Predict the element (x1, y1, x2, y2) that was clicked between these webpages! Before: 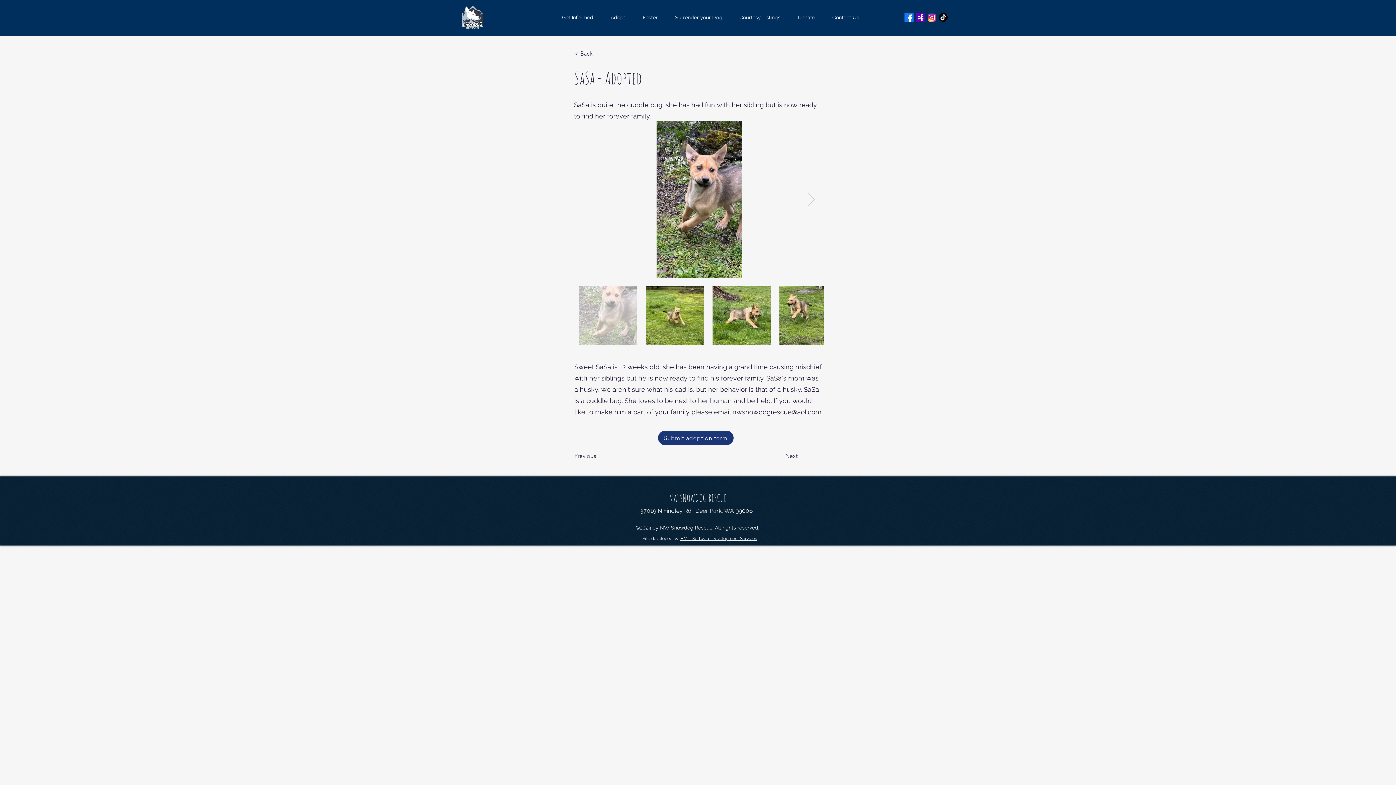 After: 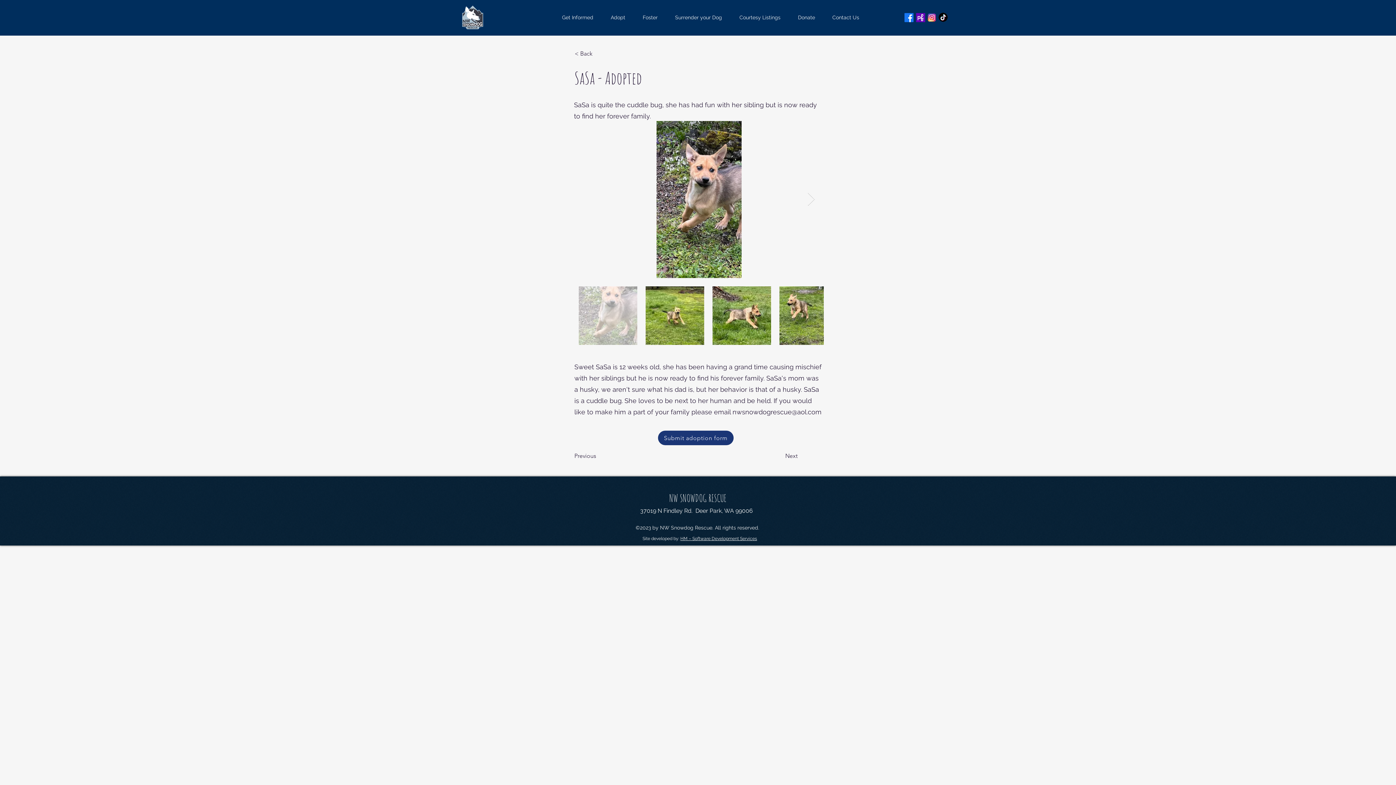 Action: label: HM – Software Development Services bbox: (680, 536, 757, 541)